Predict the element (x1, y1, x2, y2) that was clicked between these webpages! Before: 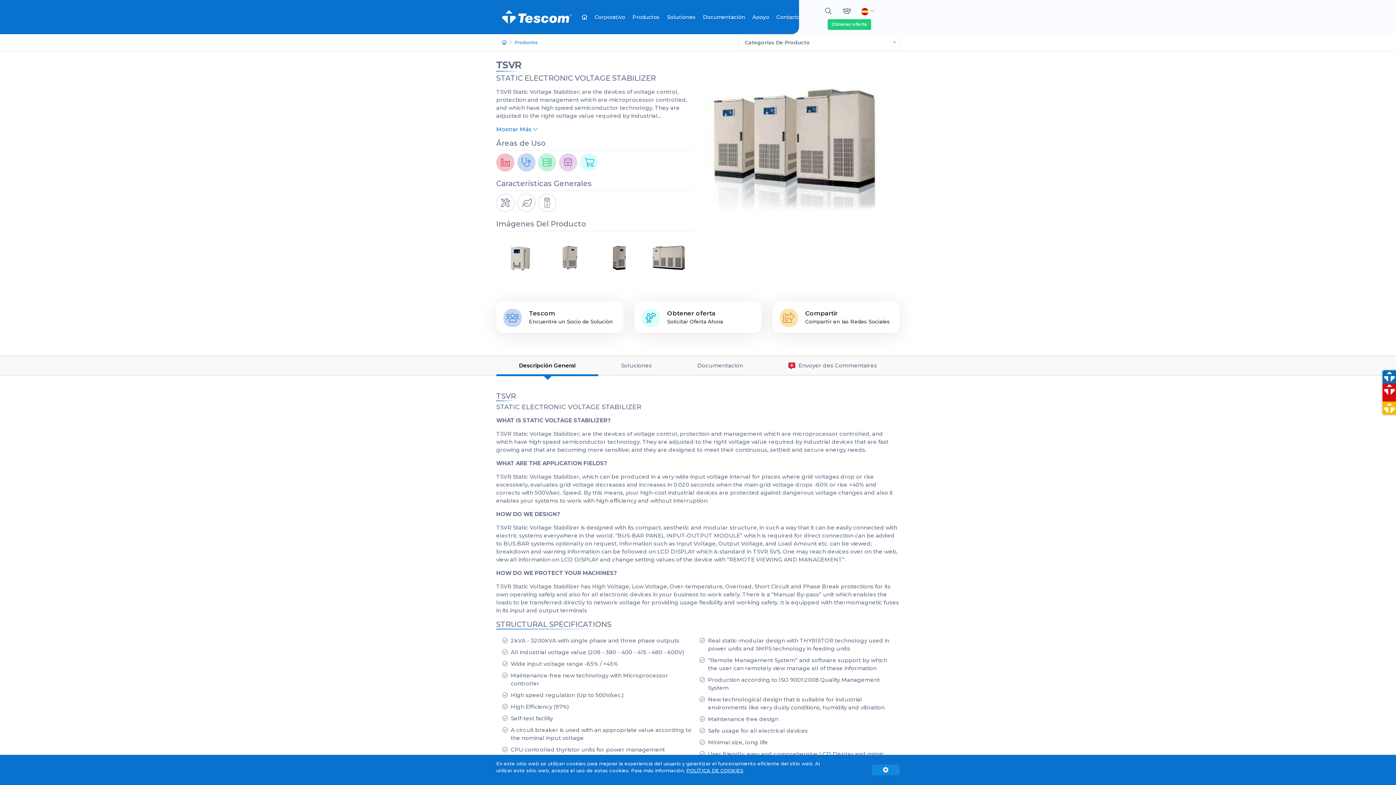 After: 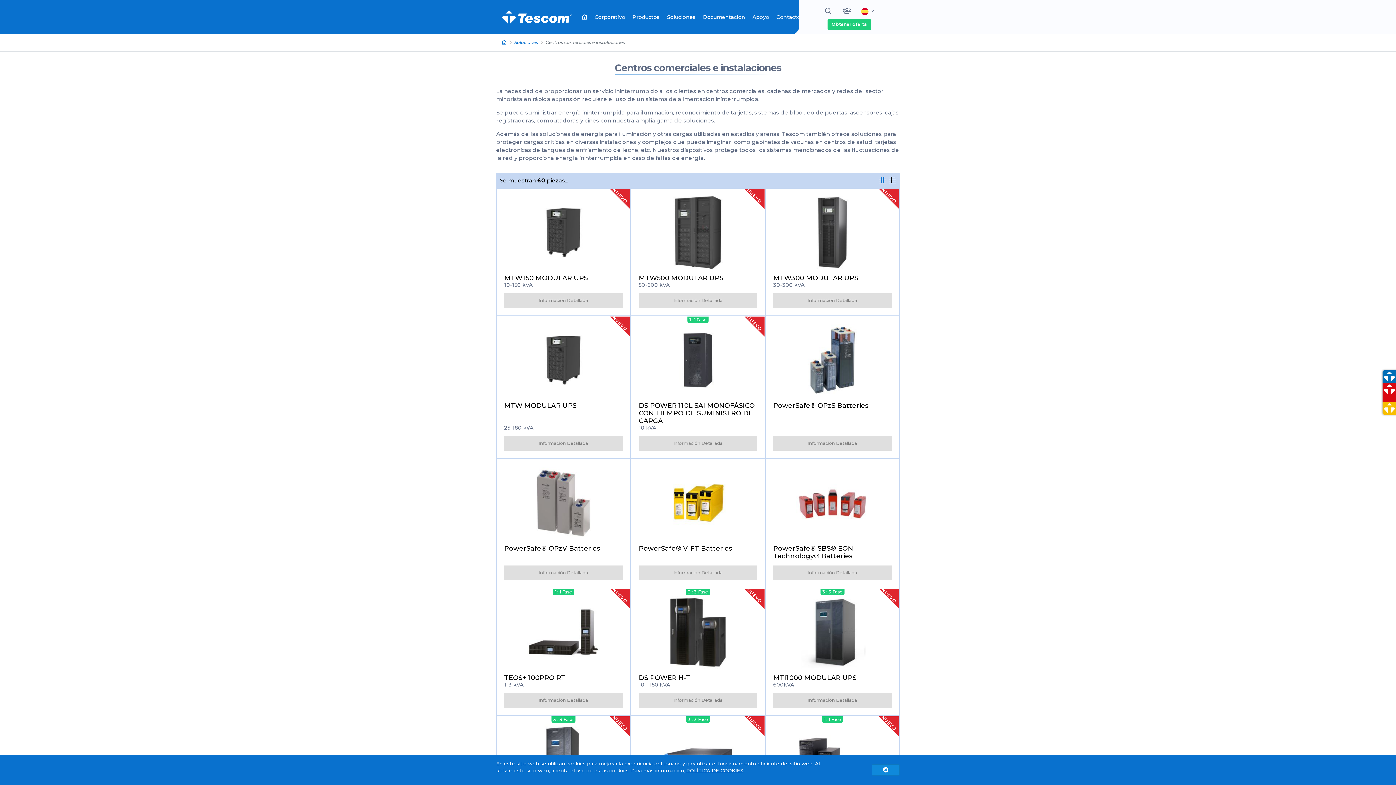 Action: bbox: (580, 153, 598, 171)